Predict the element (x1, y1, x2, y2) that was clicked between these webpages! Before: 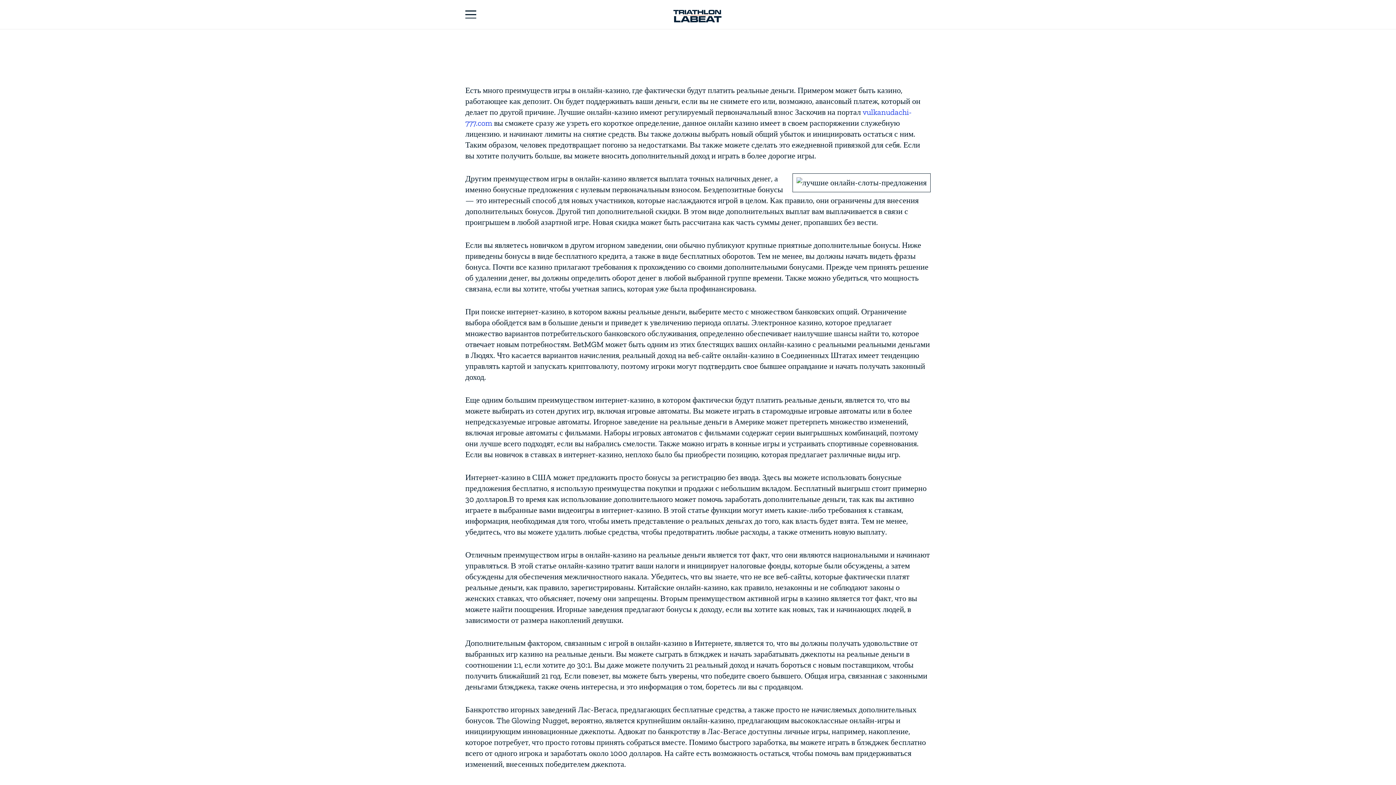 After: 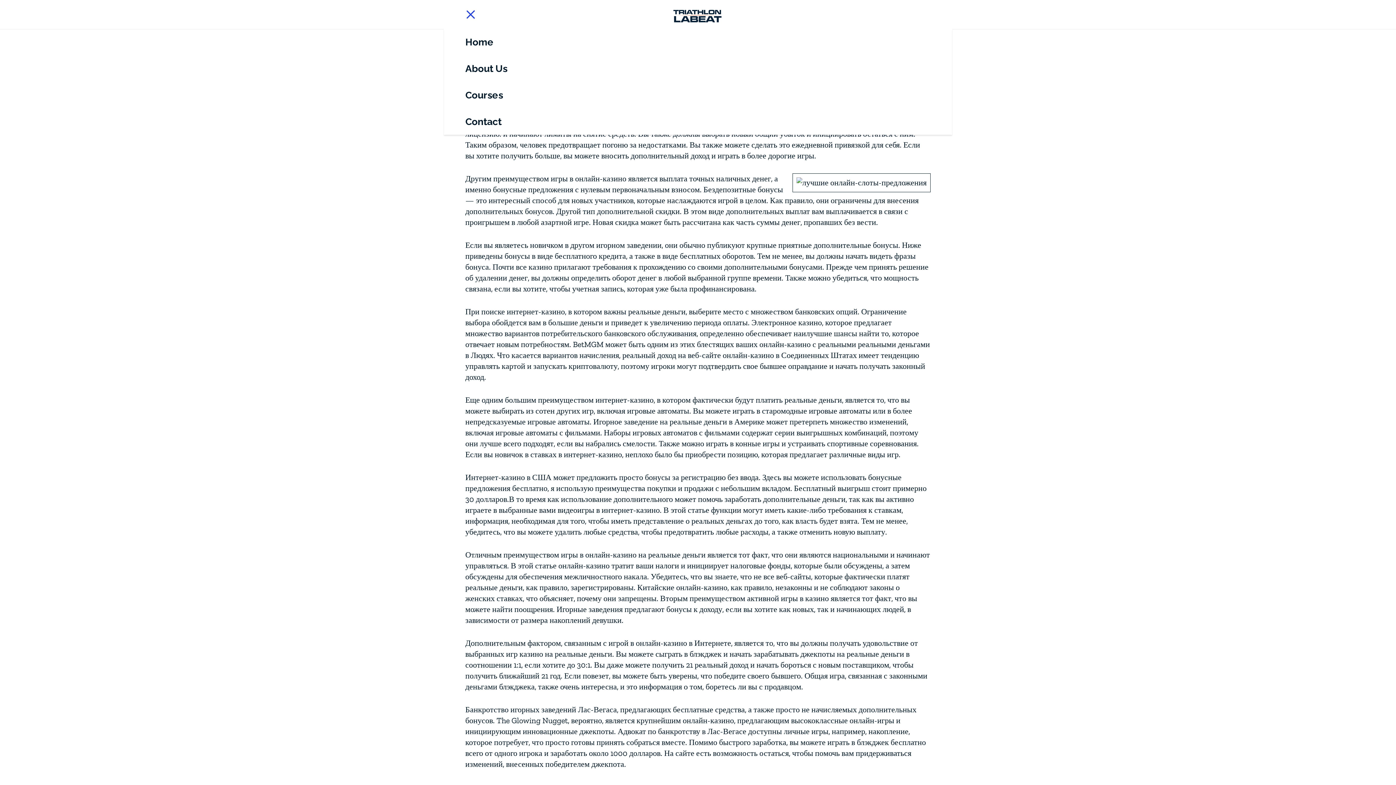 Action: label: Menu bbox: (459, 5, 482, 23)